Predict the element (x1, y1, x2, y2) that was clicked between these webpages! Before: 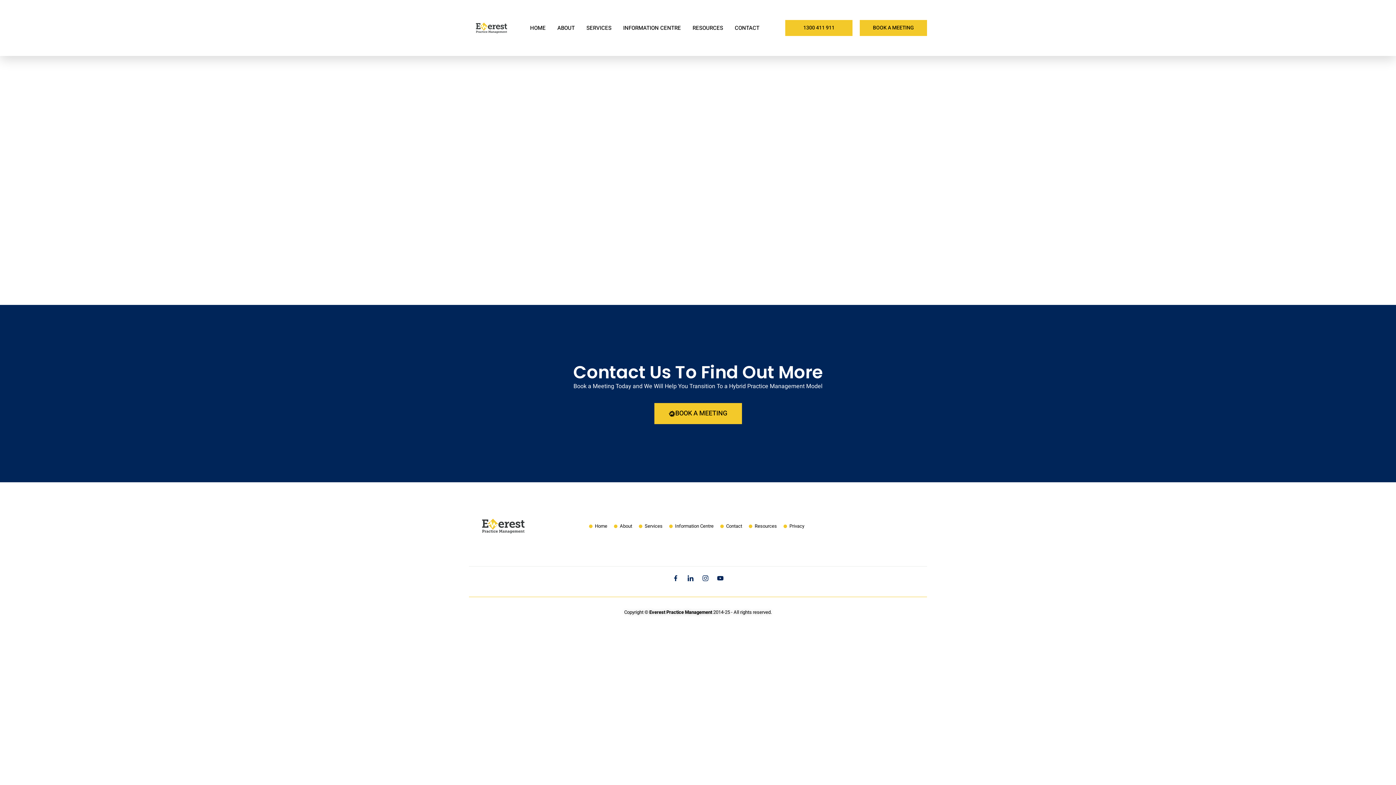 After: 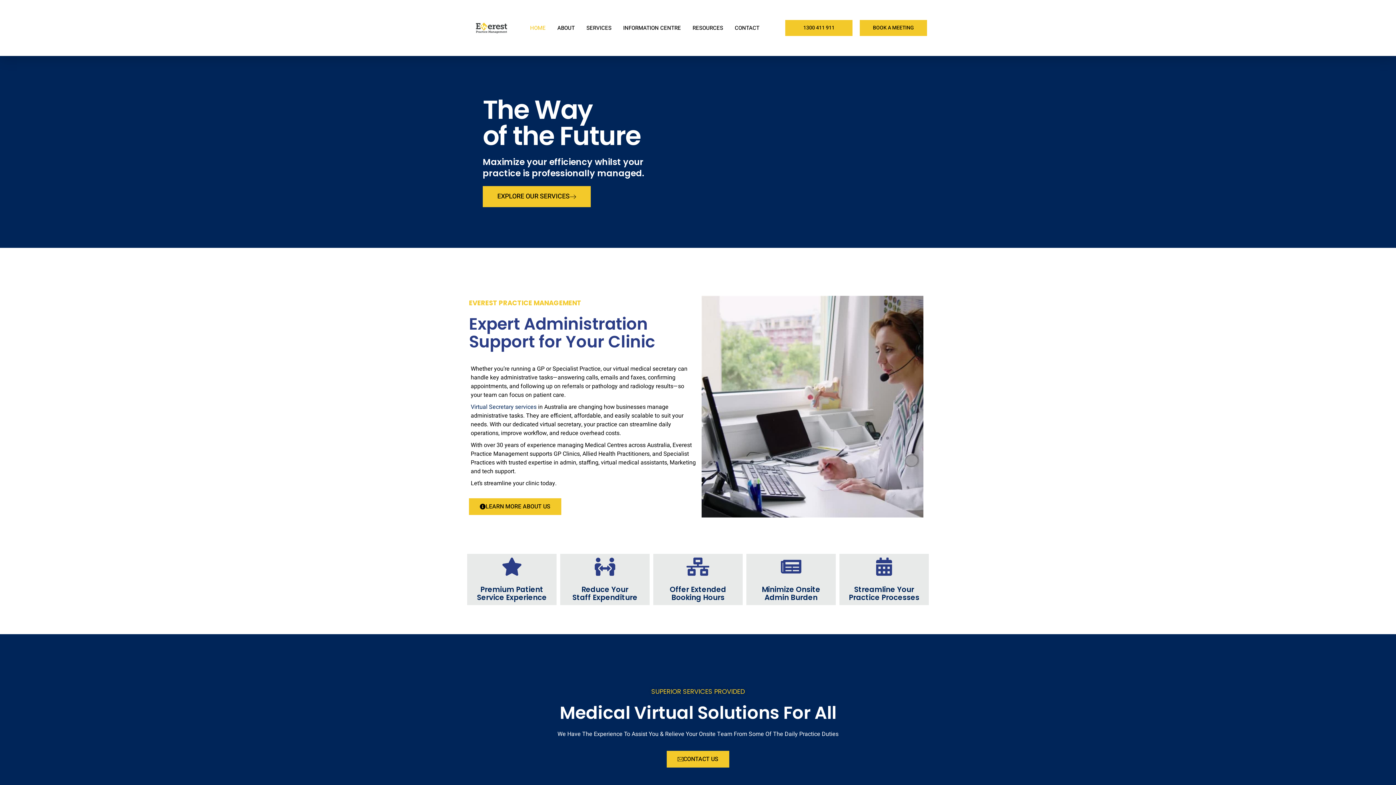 Action: bbox: (469, 5, 514, 50)